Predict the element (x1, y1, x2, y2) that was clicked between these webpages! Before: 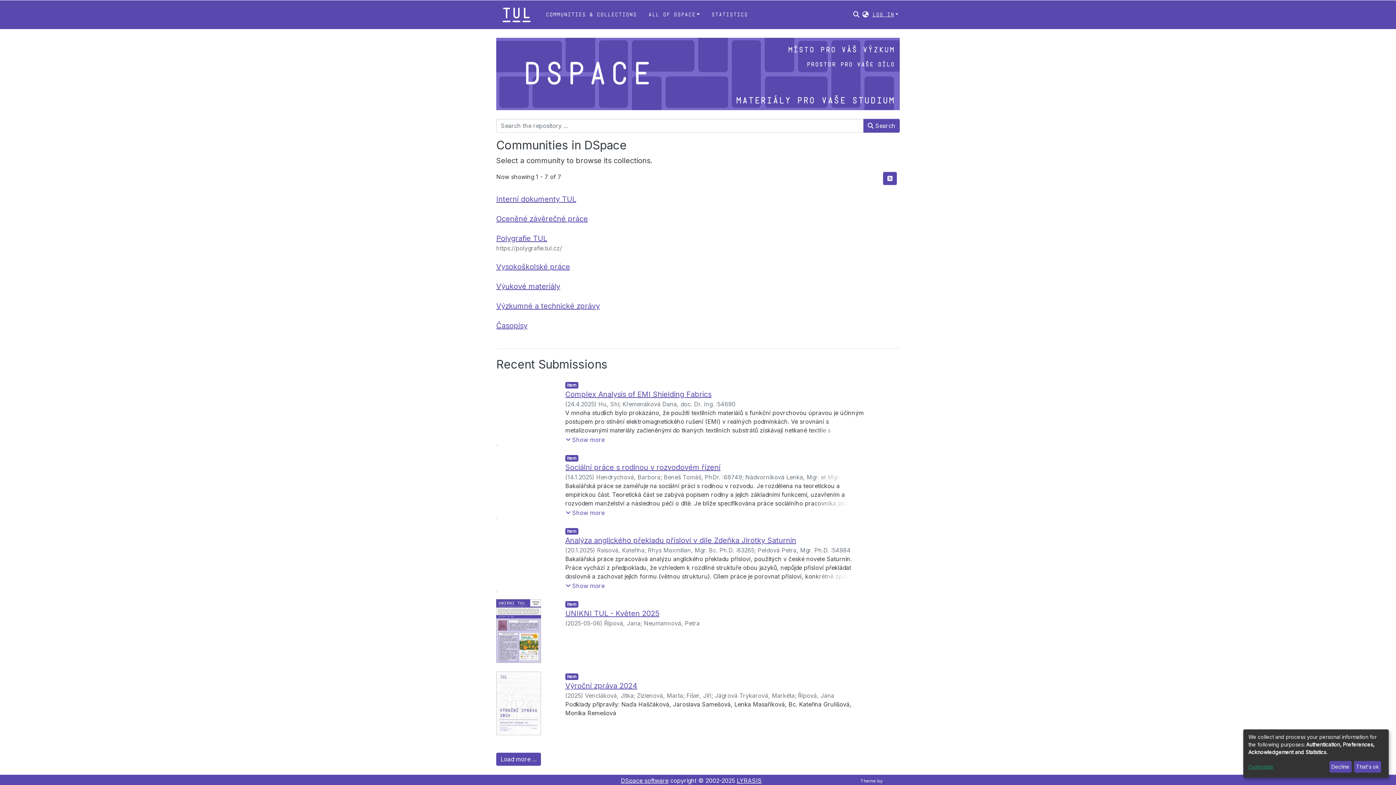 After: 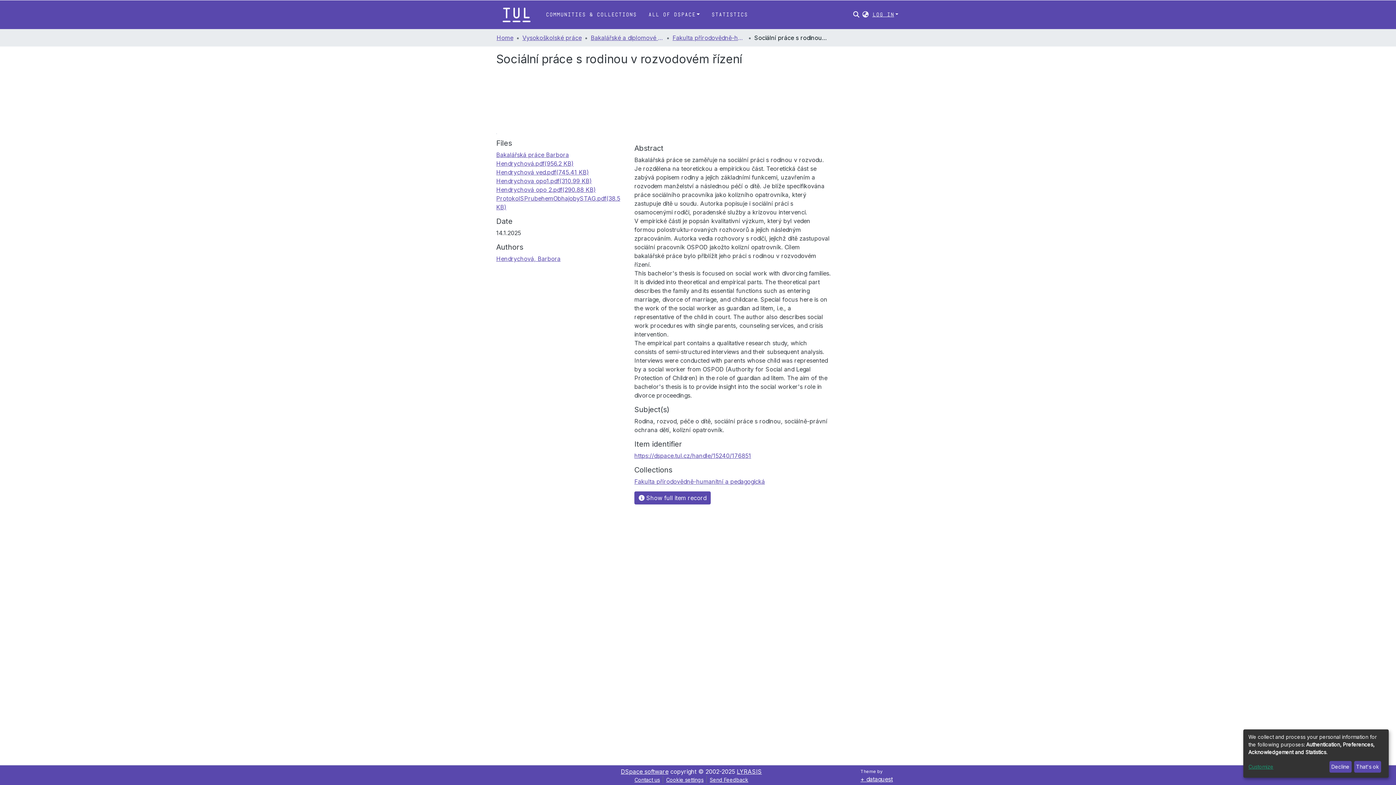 Action: label: Sociální práce s rodinou v rozvodovém řízení bbox: (565, 399, 720, 408)